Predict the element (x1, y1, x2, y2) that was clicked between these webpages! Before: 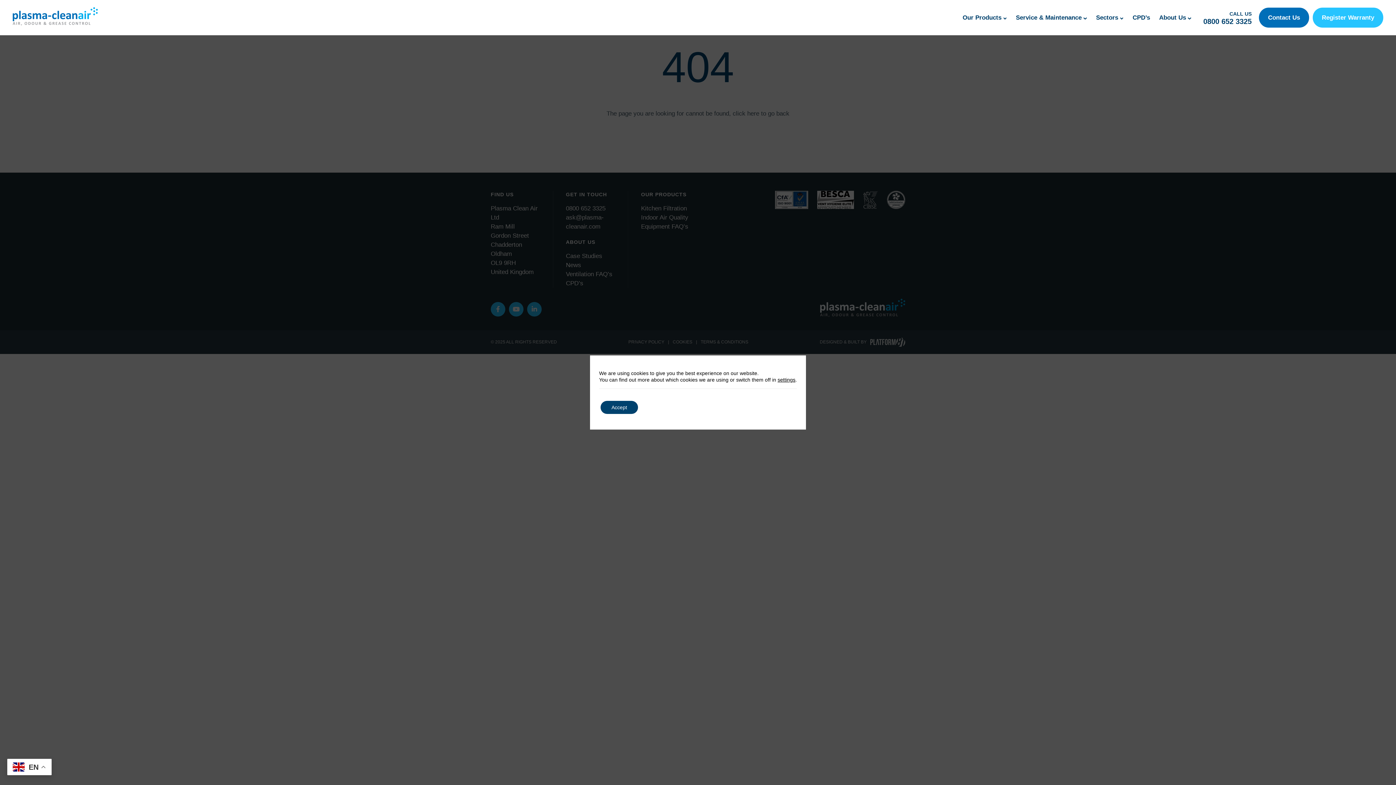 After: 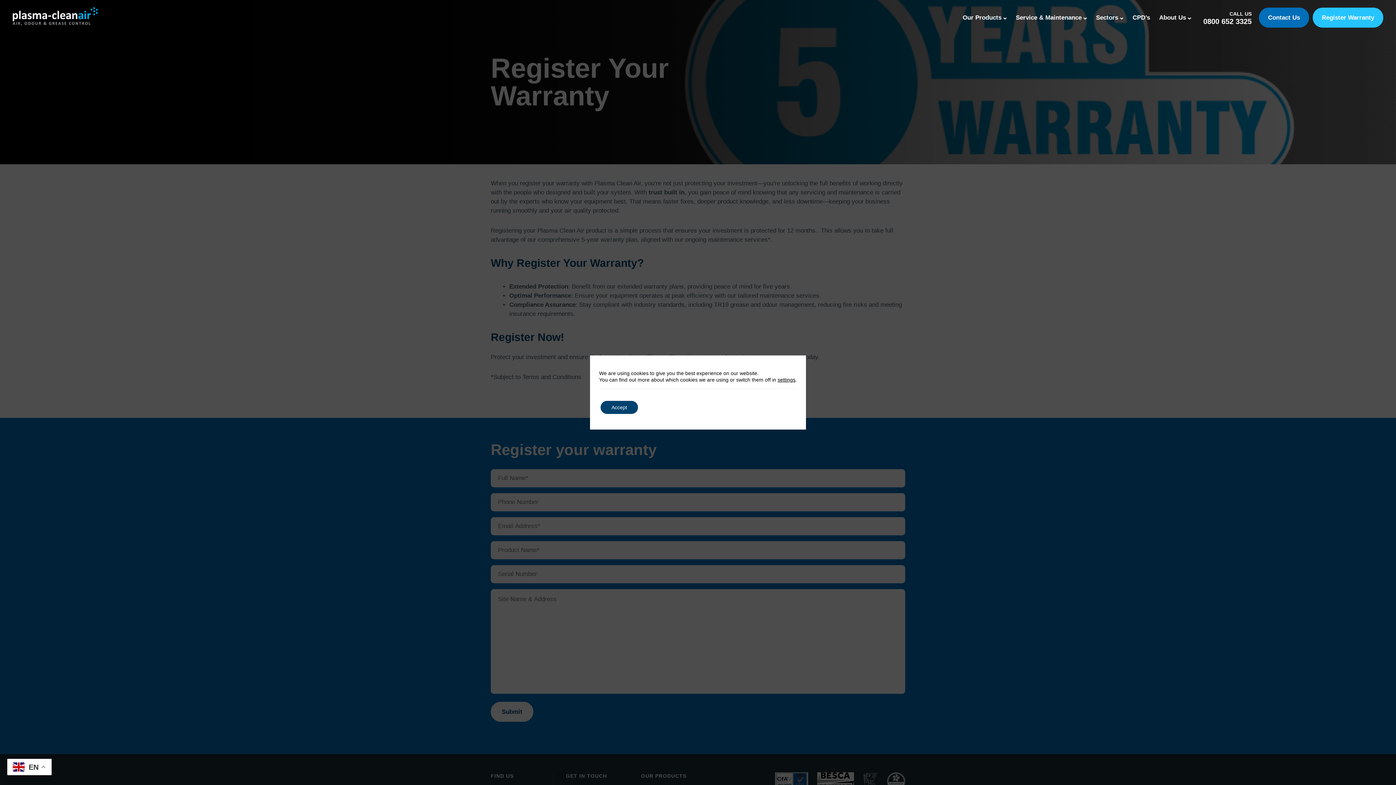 Action: bbox: (1313, 7, 1383, 27) label: Register Warranty